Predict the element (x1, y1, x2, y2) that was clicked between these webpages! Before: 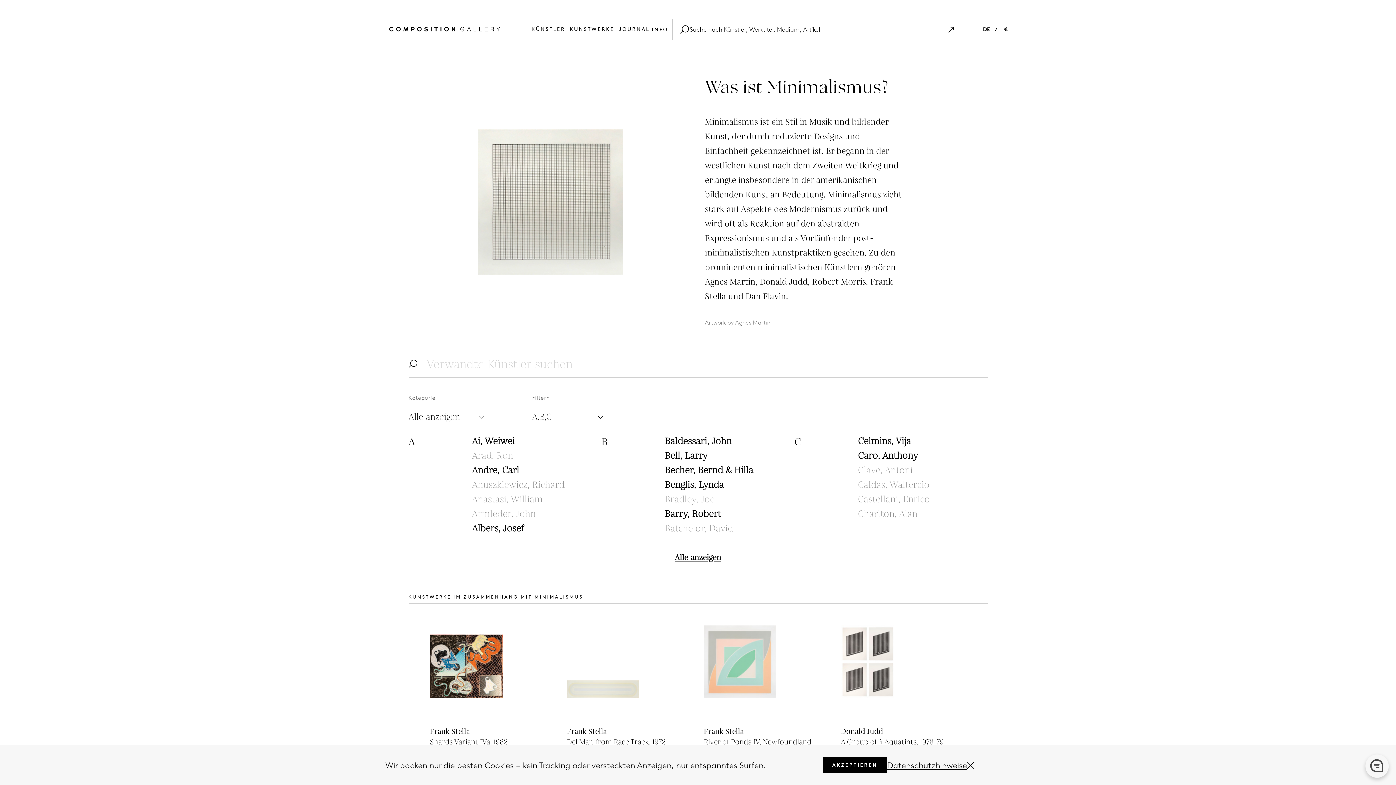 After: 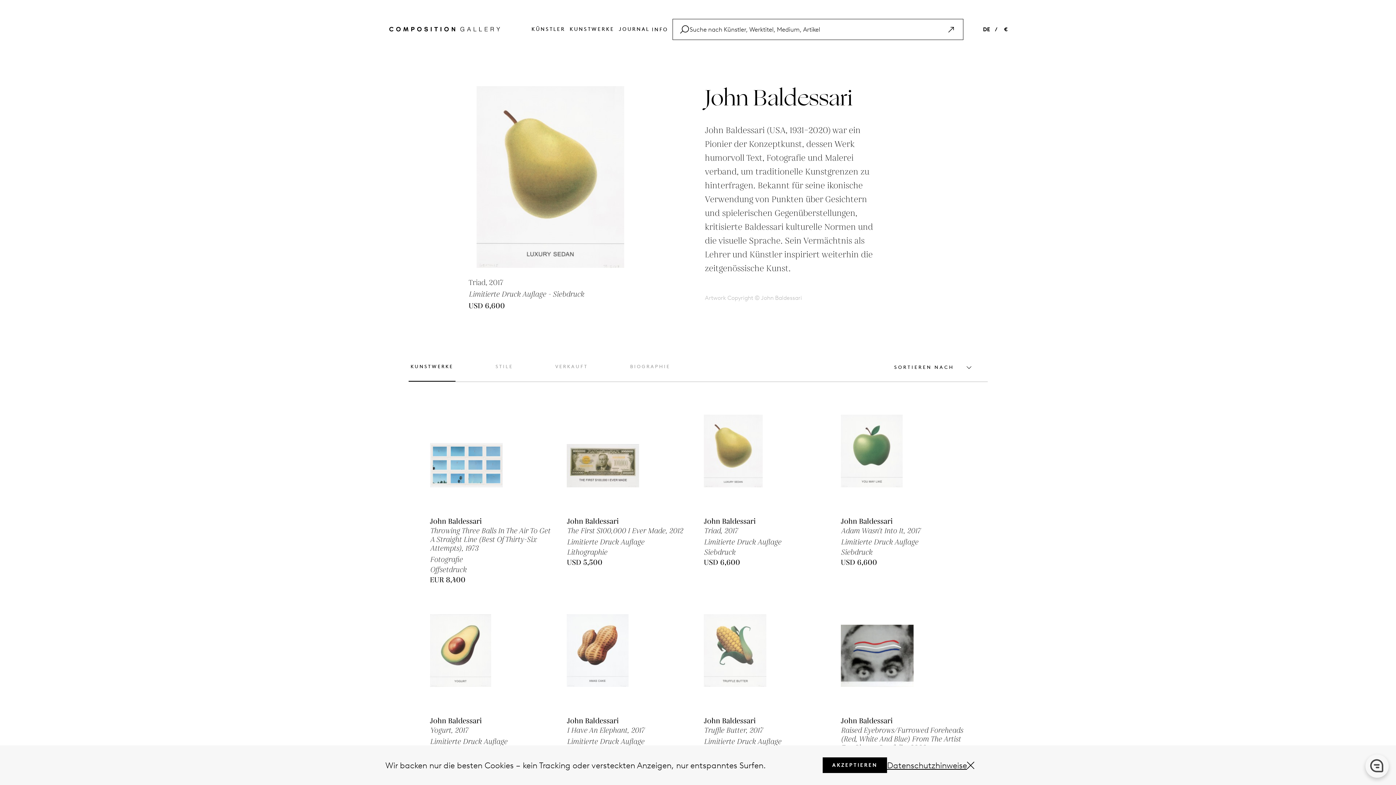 Action: label: Baldessari, John bbox: (665, 434, 791, 449)